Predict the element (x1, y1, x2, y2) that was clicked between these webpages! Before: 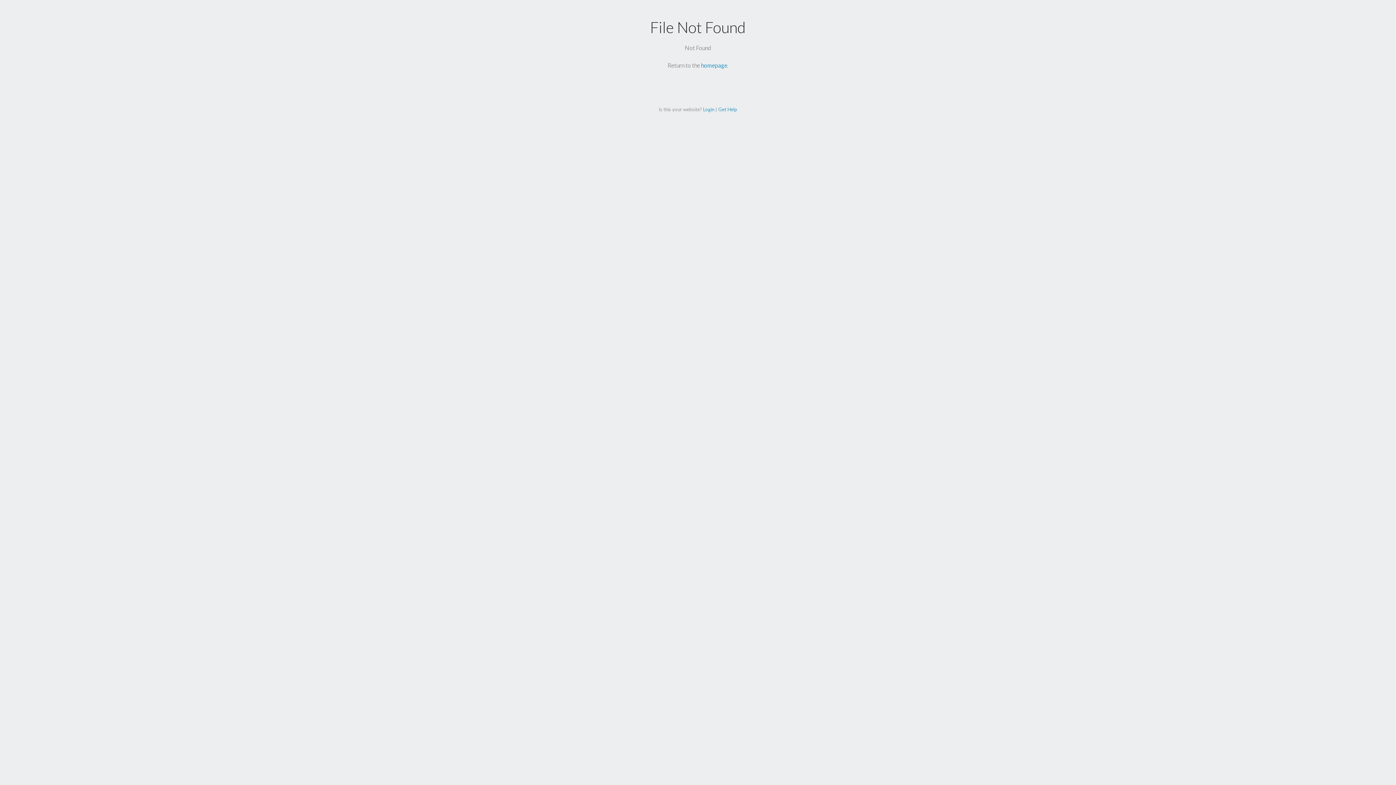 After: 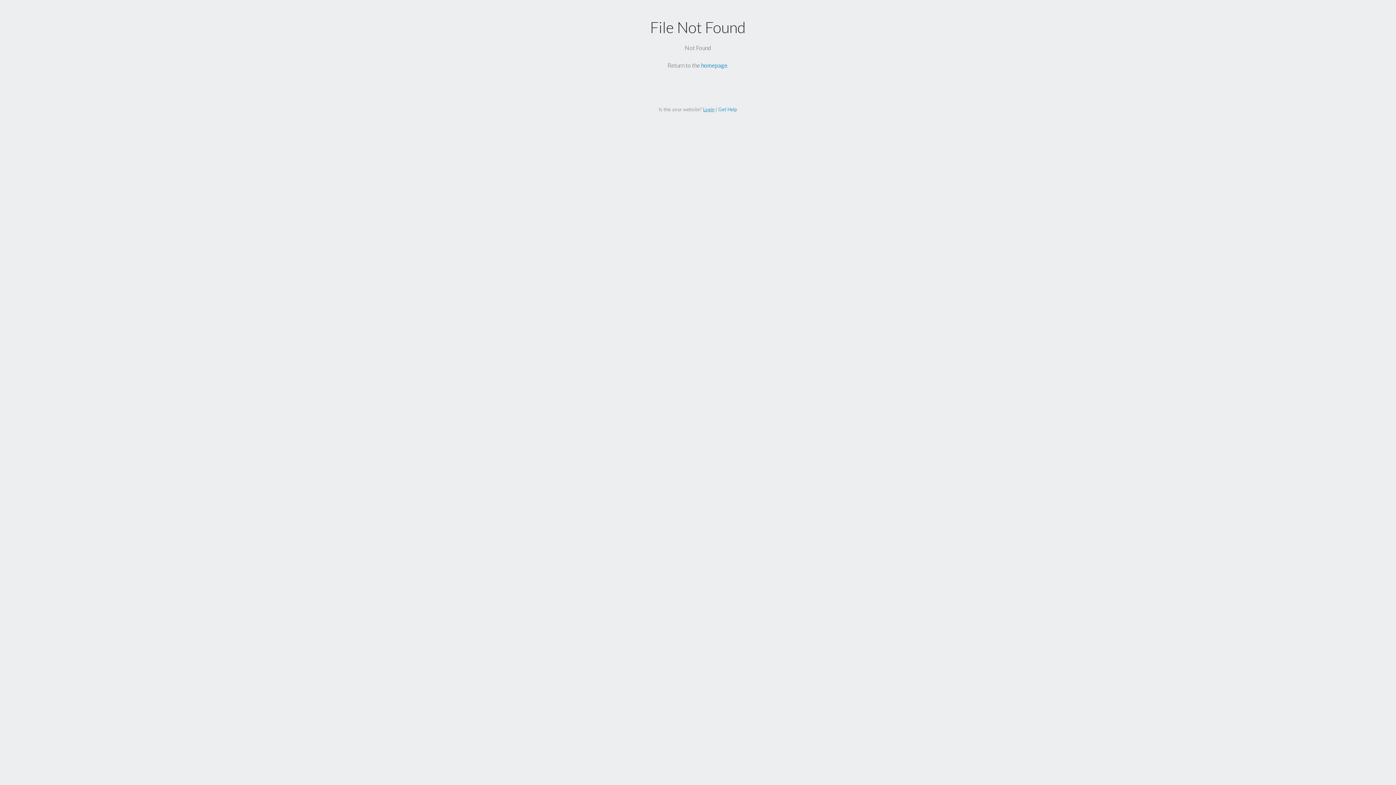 Action: label: Login bbox: (703, 106, 714, 112)